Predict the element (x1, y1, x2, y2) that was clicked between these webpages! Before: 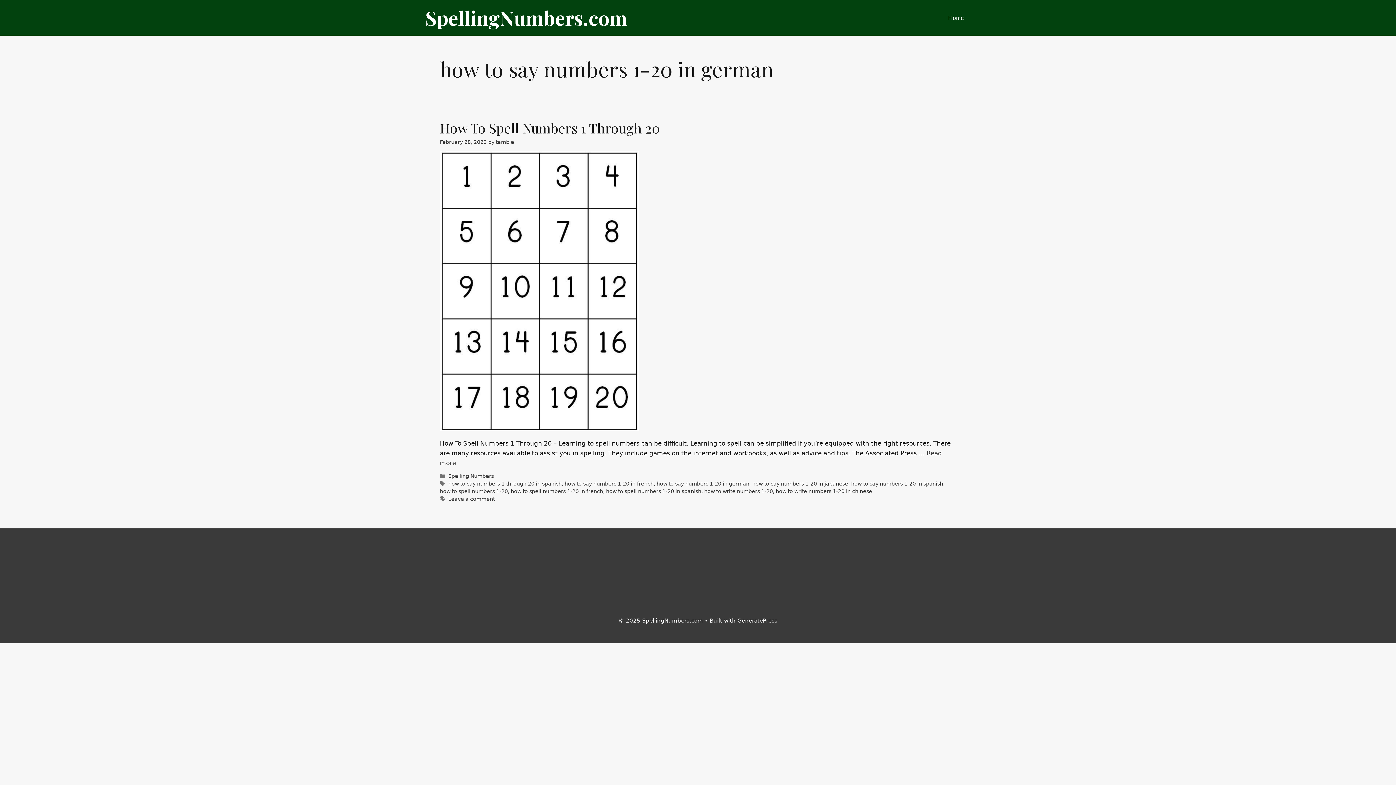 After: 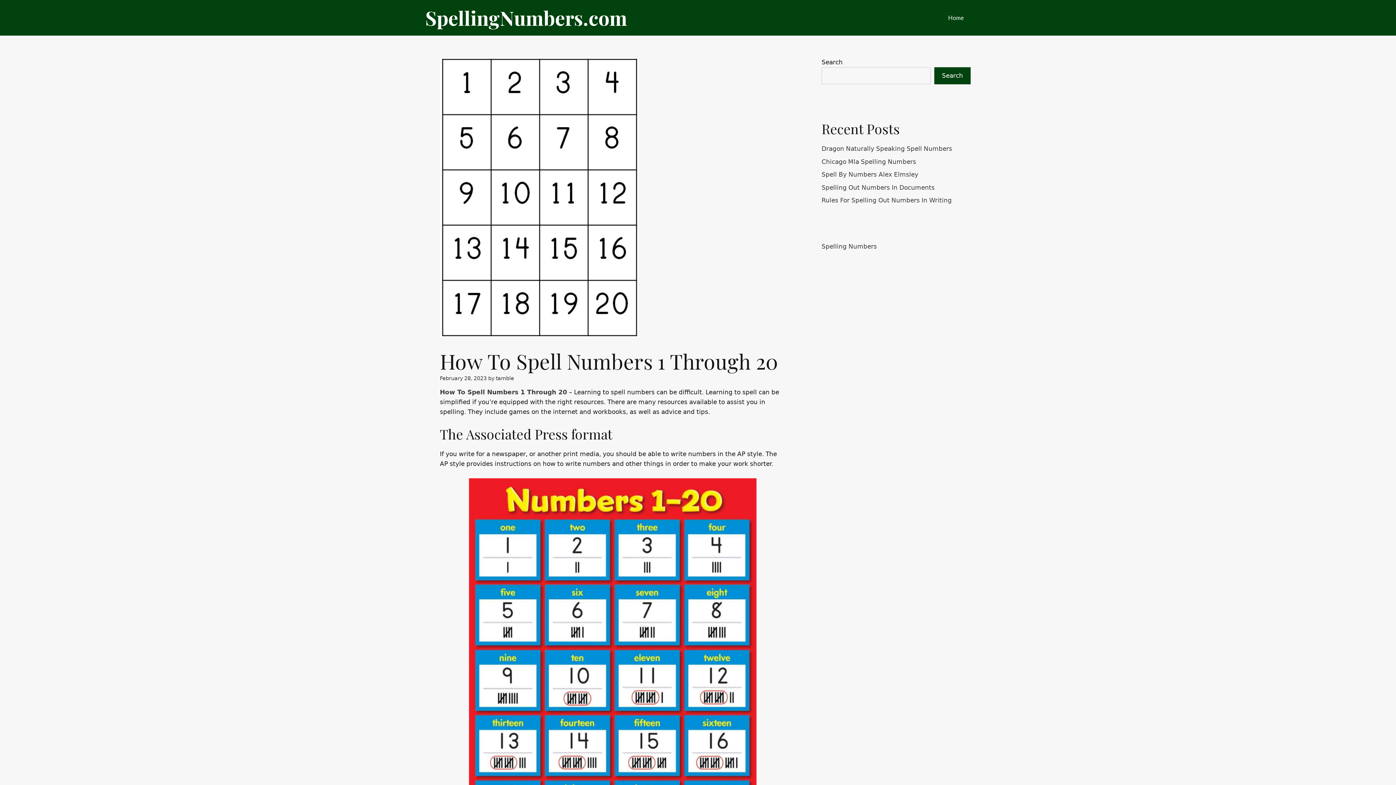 Action: bbox: (440, 425, 638, 432)